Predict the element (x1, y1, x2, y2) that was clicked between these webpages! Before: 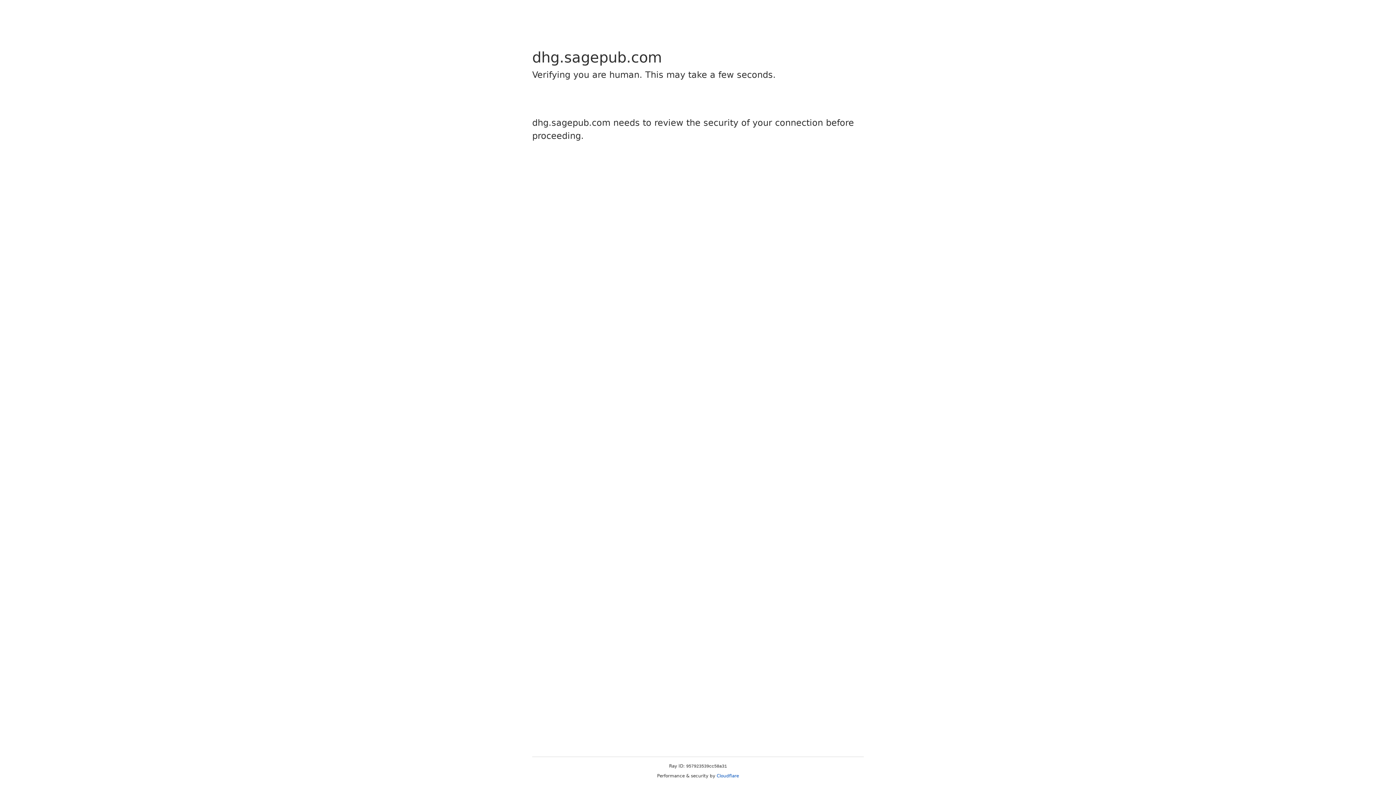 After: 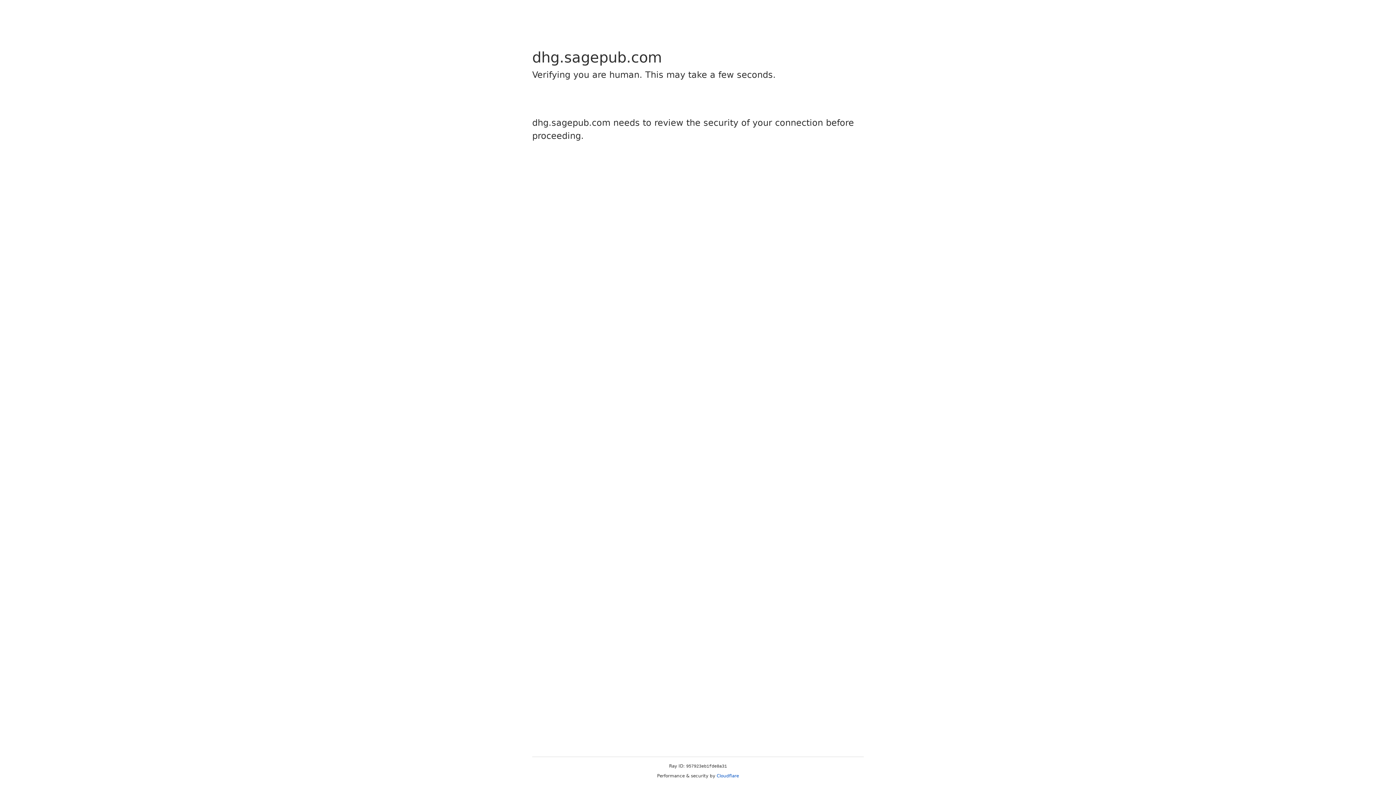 Action: label: Cloudflare bbox: (716, 773, 739, 778)